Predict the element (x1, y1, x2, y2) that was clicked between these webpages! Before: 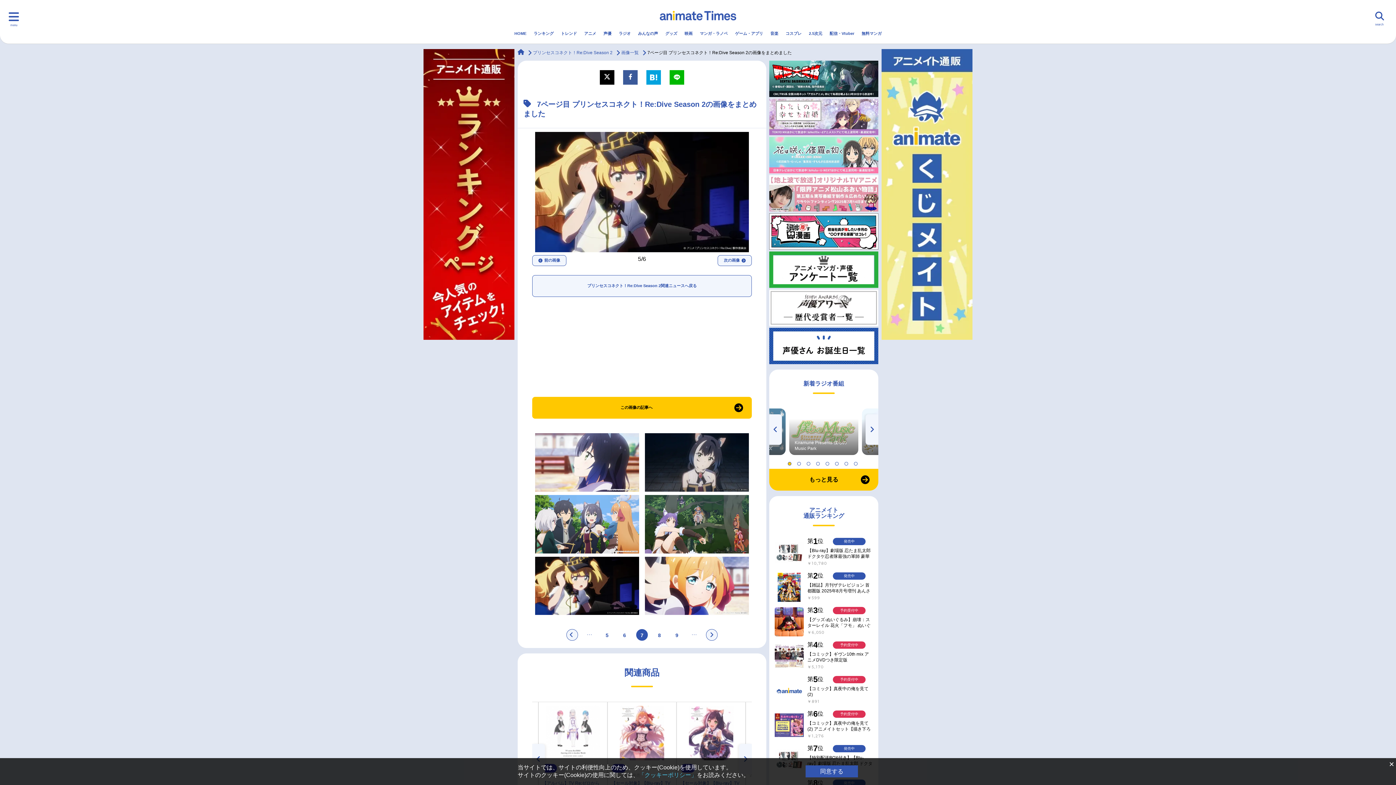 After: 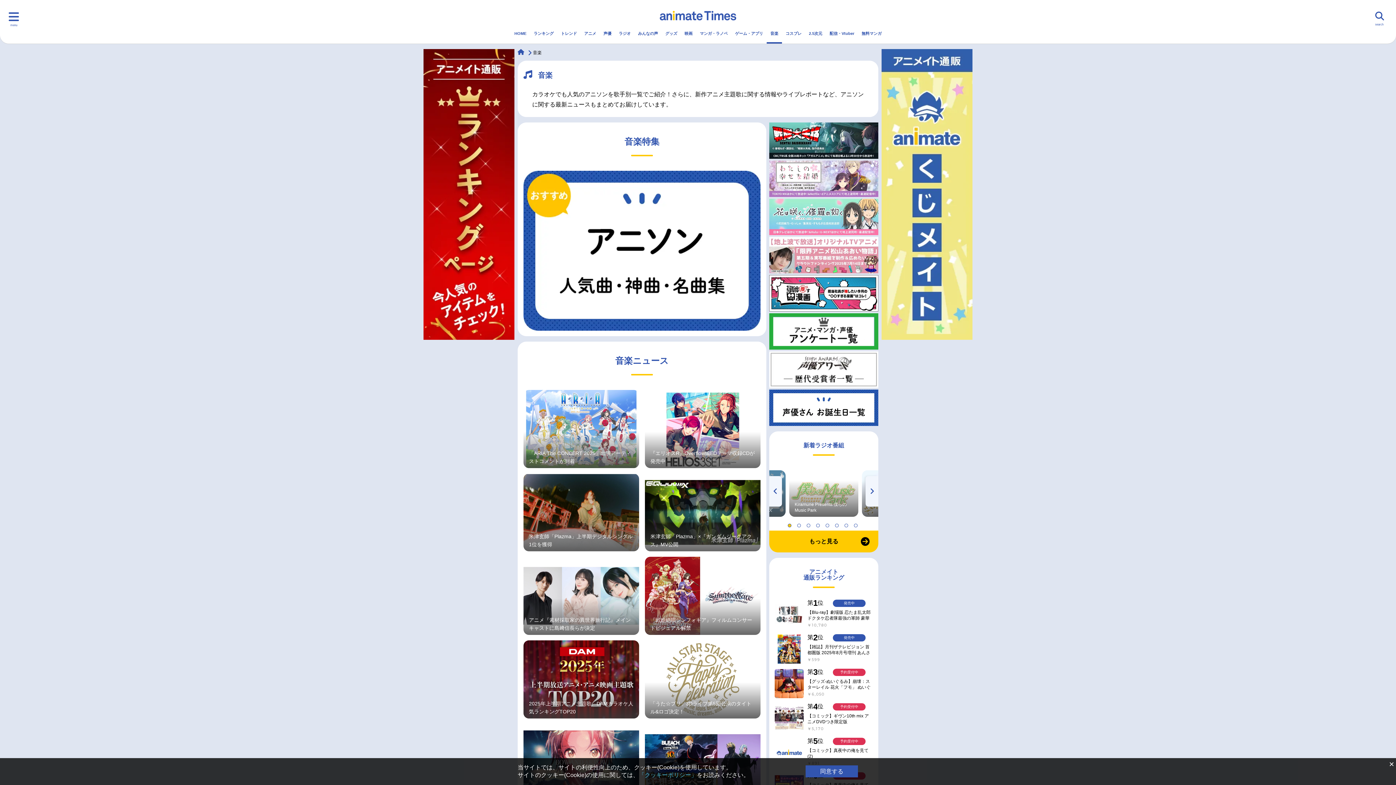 Action: label: 音楽 bbox: (766, 24, 782, 42)